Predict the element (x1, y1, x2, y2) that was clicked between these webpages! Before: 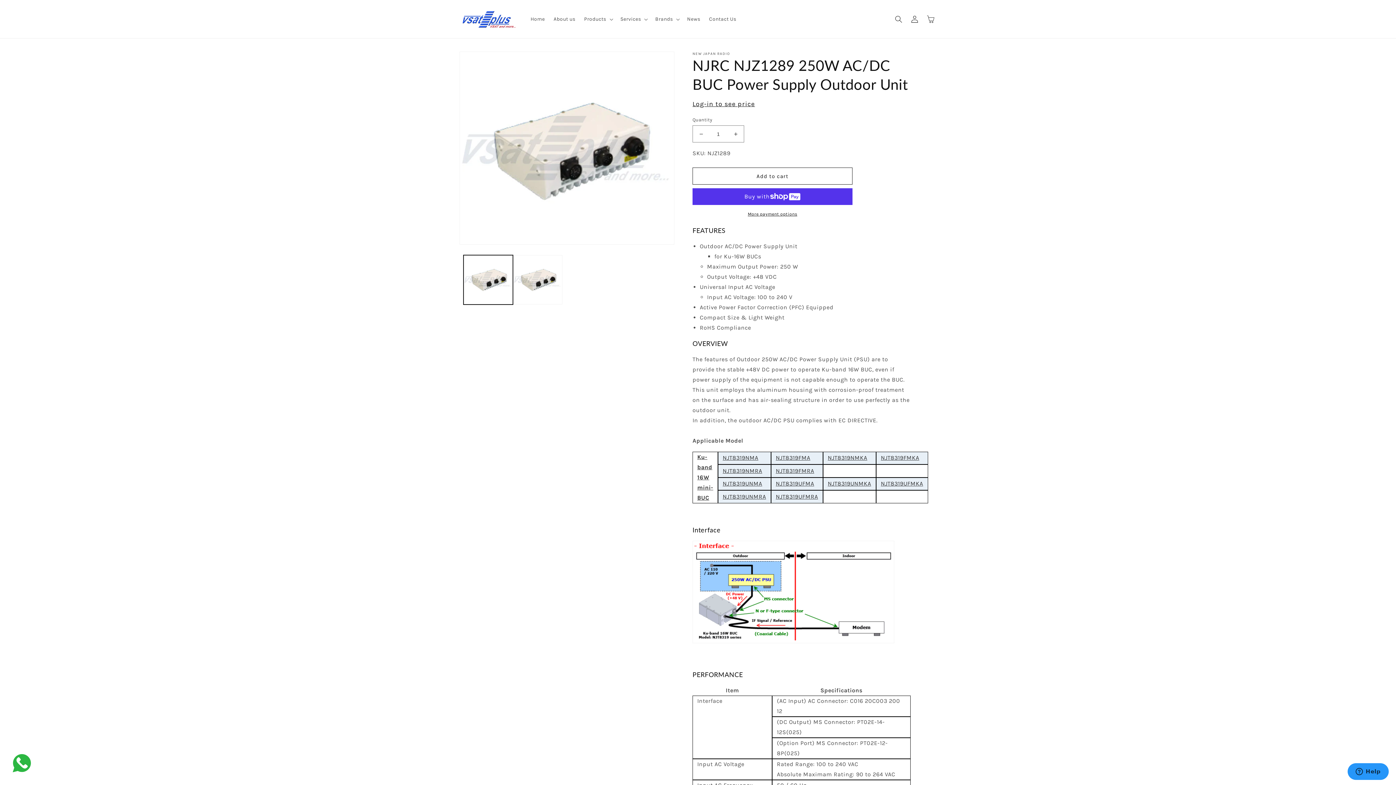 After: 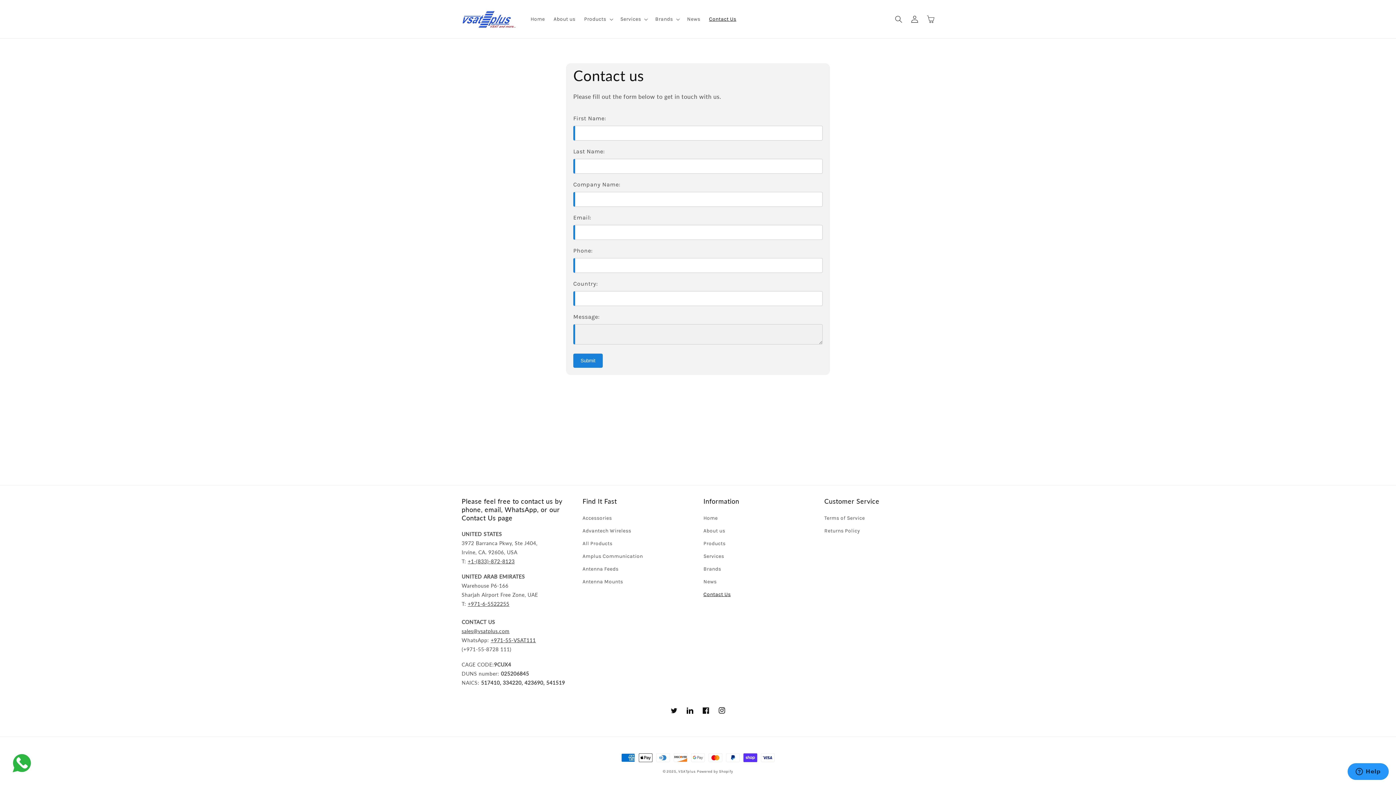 Action: label: Contact Us bbox: (704, 11, 740, 26)